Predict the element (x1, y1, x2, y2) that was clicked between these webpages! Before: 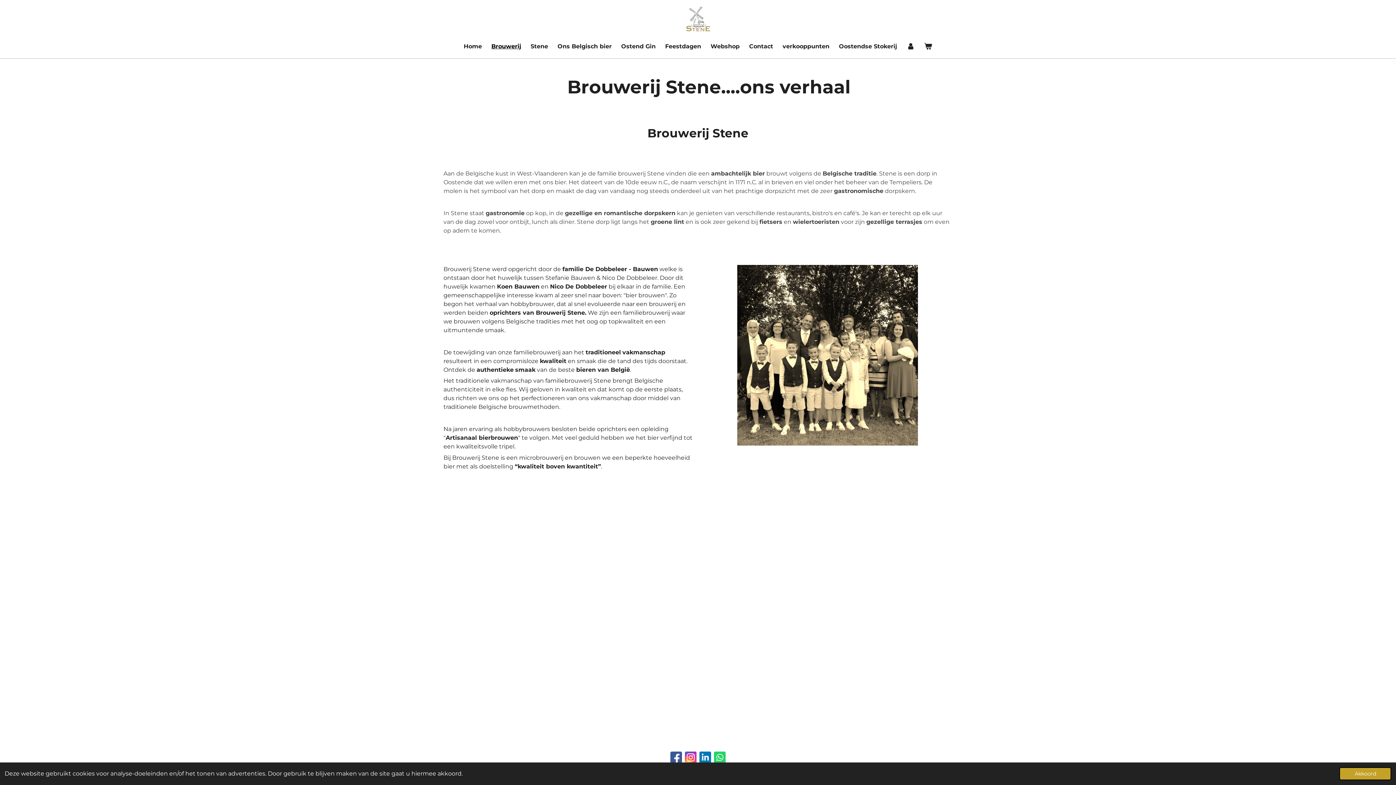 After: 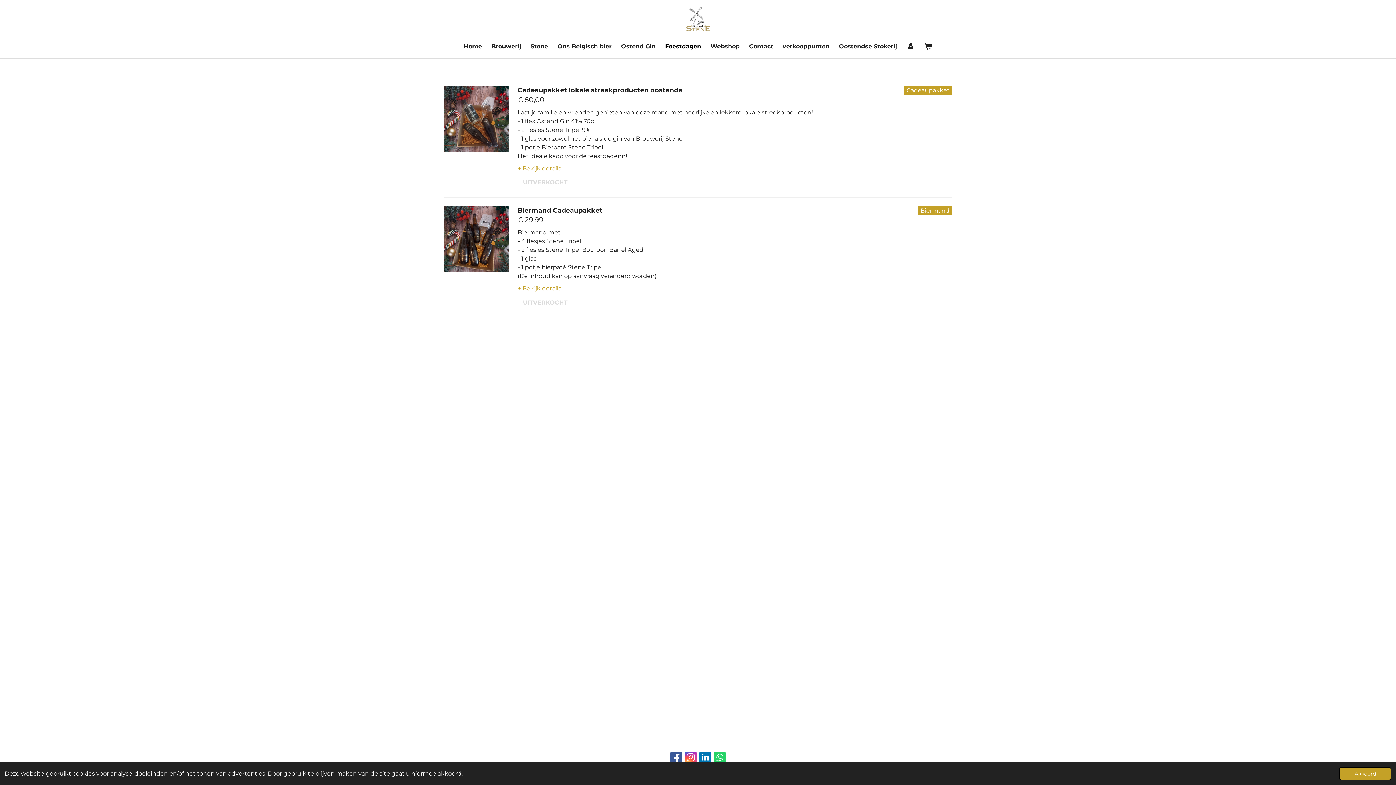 Action: bbox: (660, 40, 706, 52) label: Feestdagen